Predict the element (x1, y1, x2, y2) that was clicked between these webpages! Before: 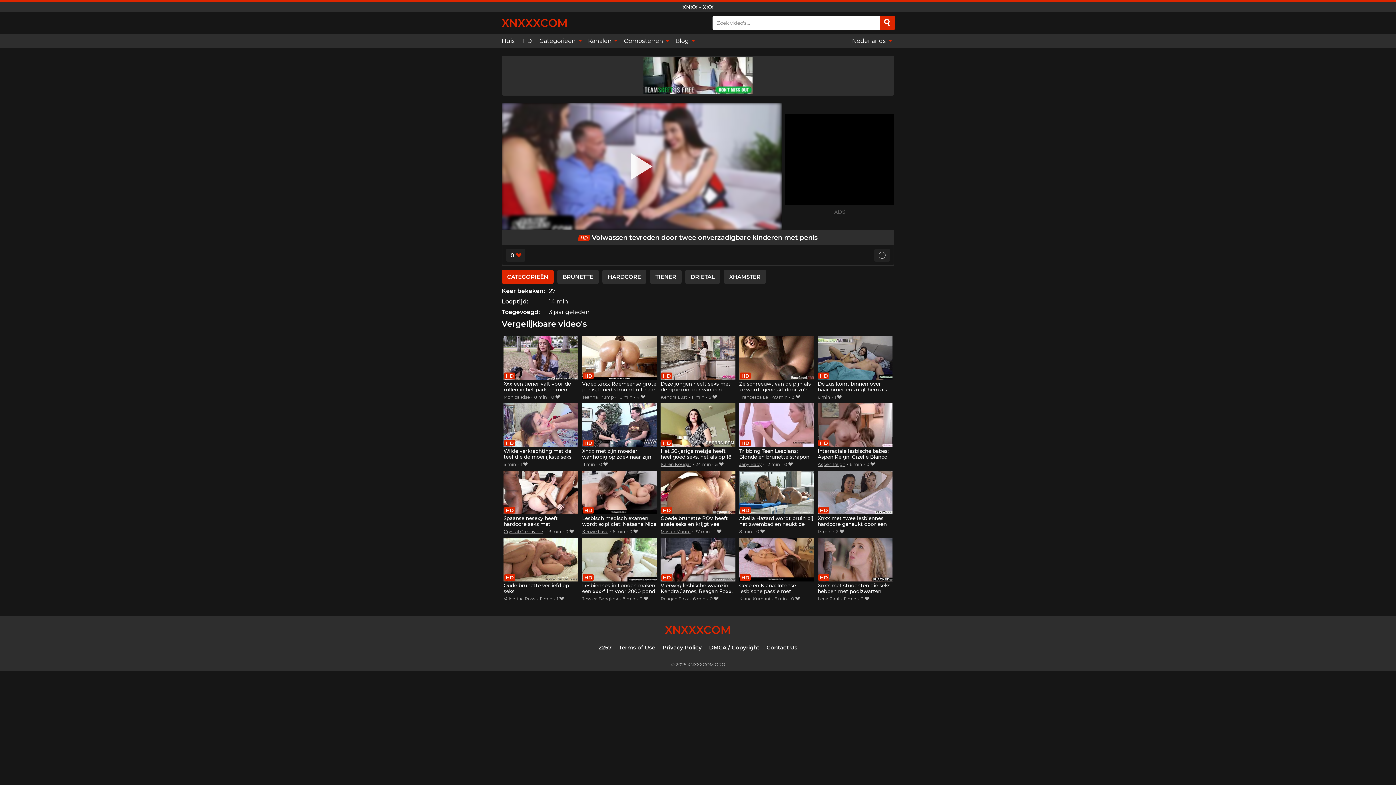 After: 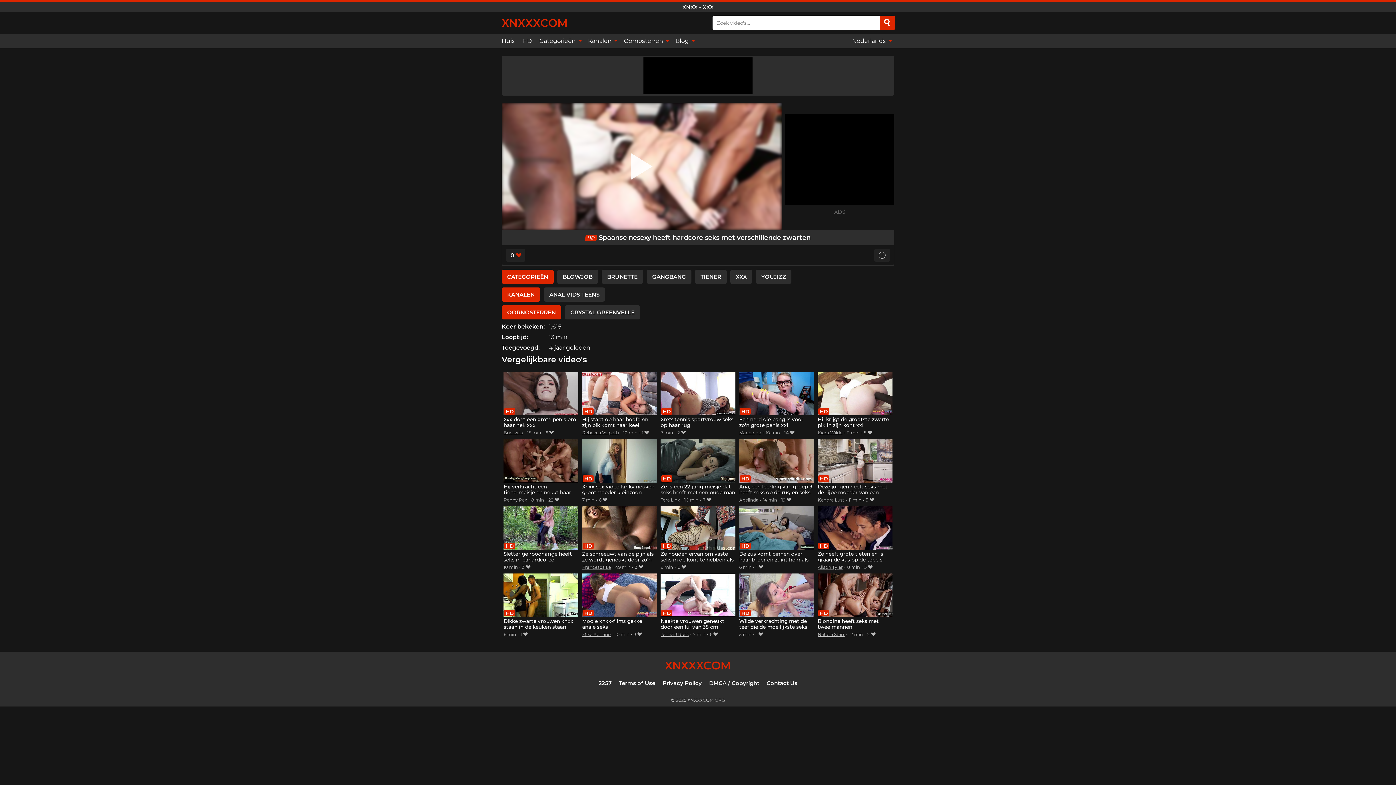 Action: label: Spaanse nesexy heeft hardcore seks met verschillende zwarten bbox: (503, 470, 578, 527)